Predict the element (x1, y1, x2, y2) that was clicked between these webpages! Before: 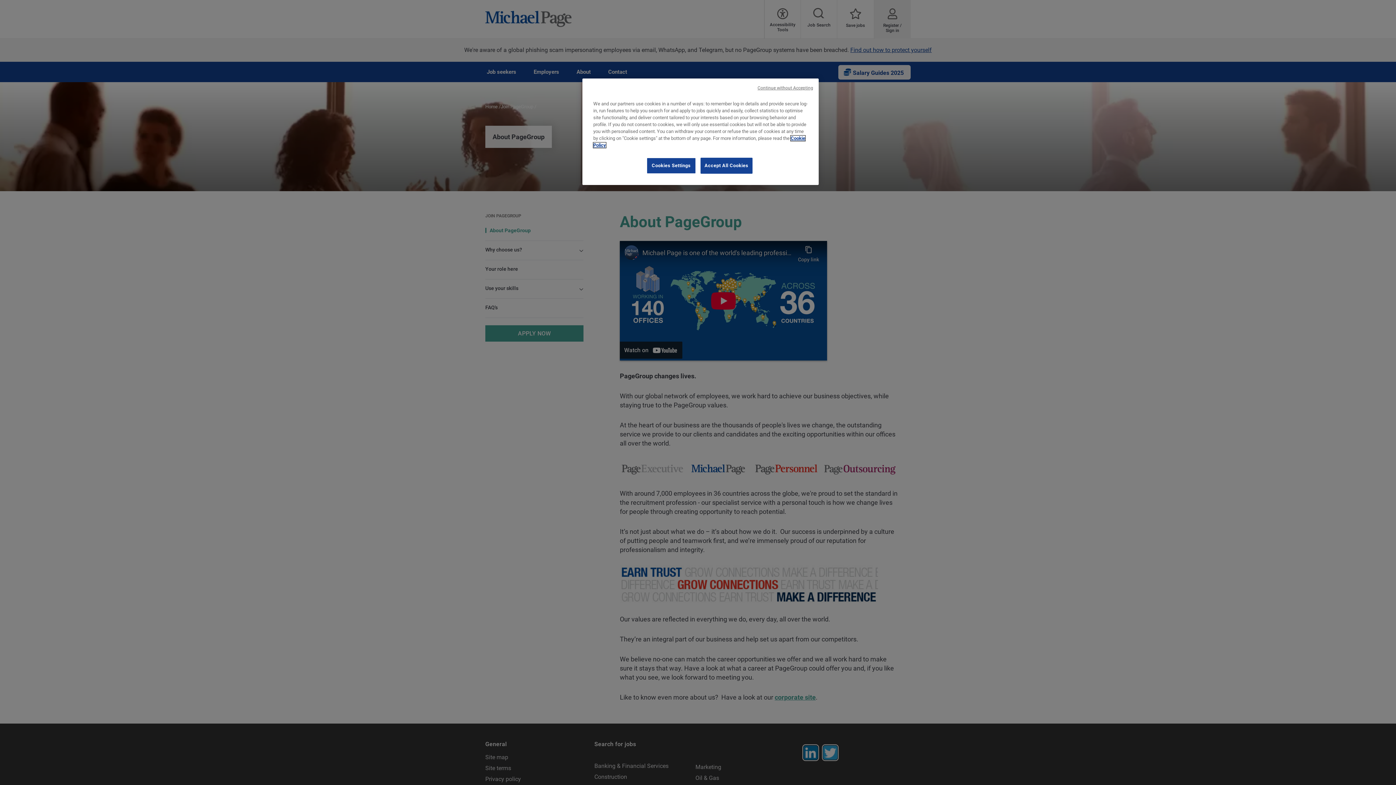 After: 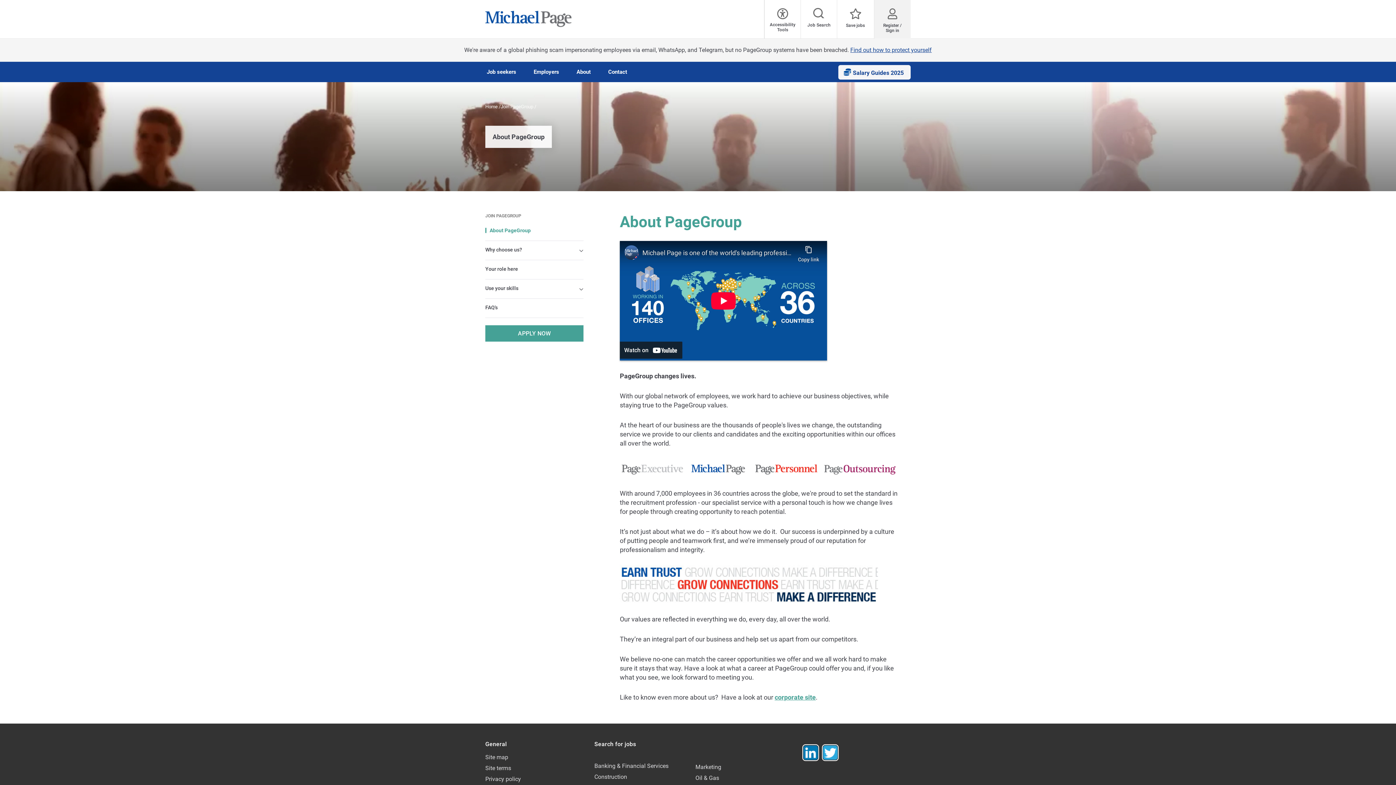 Action: label: Accept All Cookies bbox: (700, 157, 752, 173)